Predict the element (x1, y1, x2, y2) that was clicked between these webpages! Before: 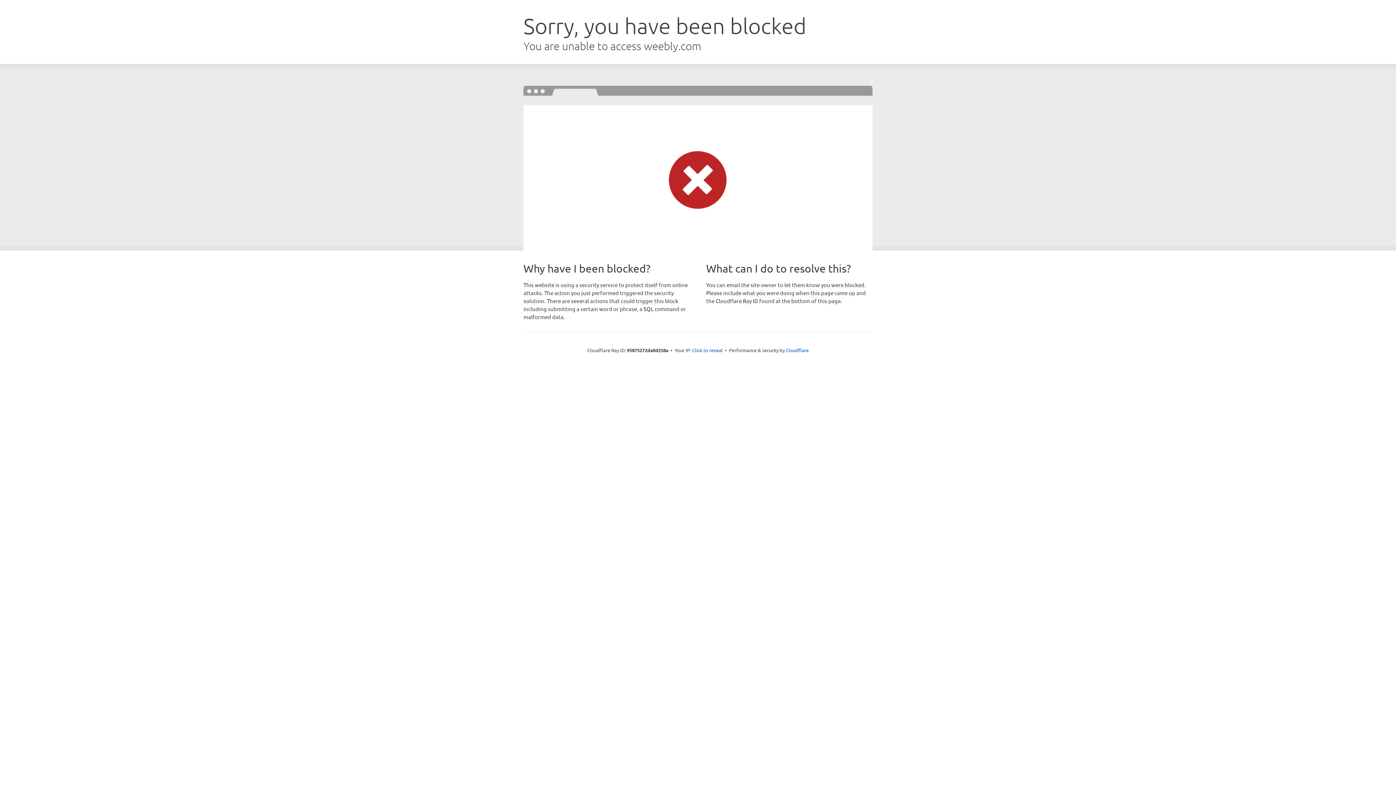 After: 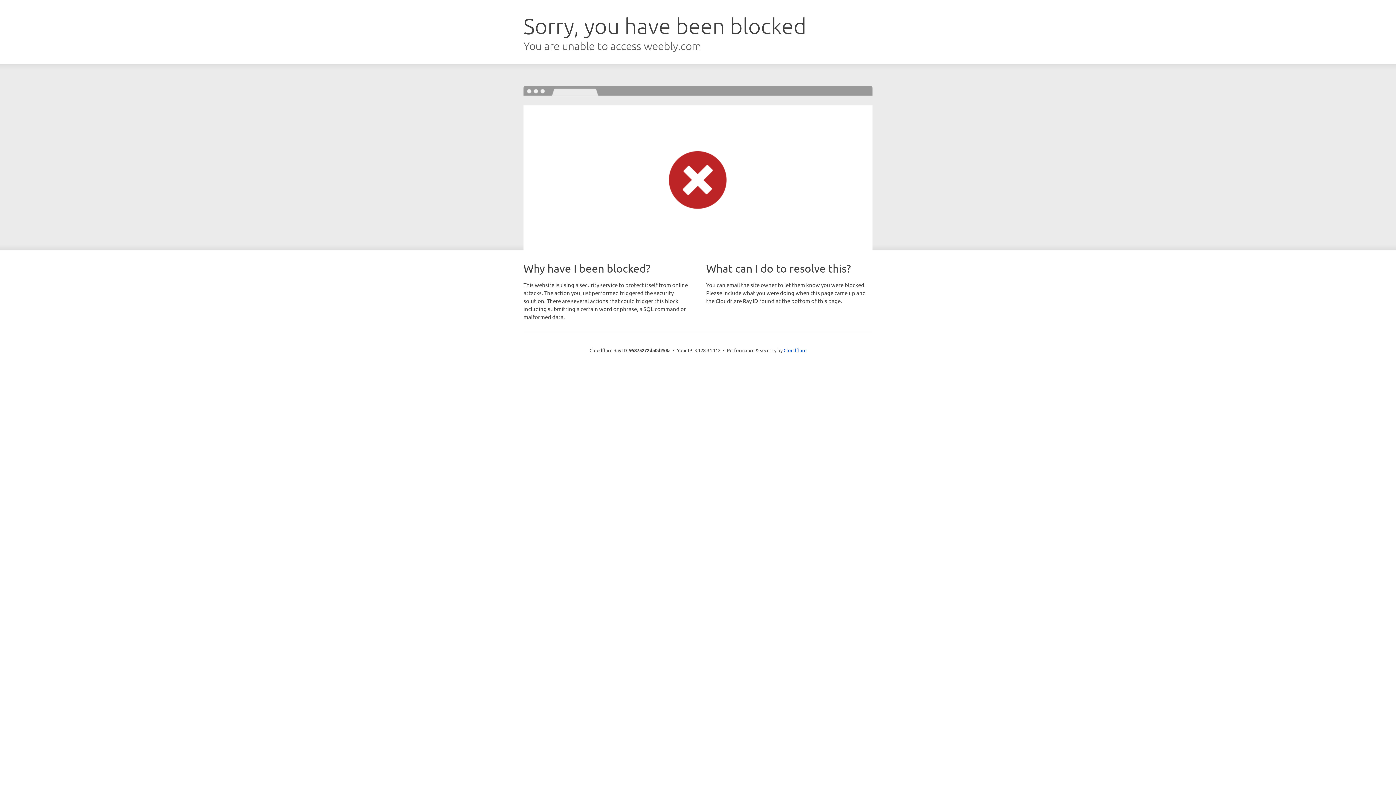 Action: label: Click to reveal bbox: (692, 346, 722, 353)